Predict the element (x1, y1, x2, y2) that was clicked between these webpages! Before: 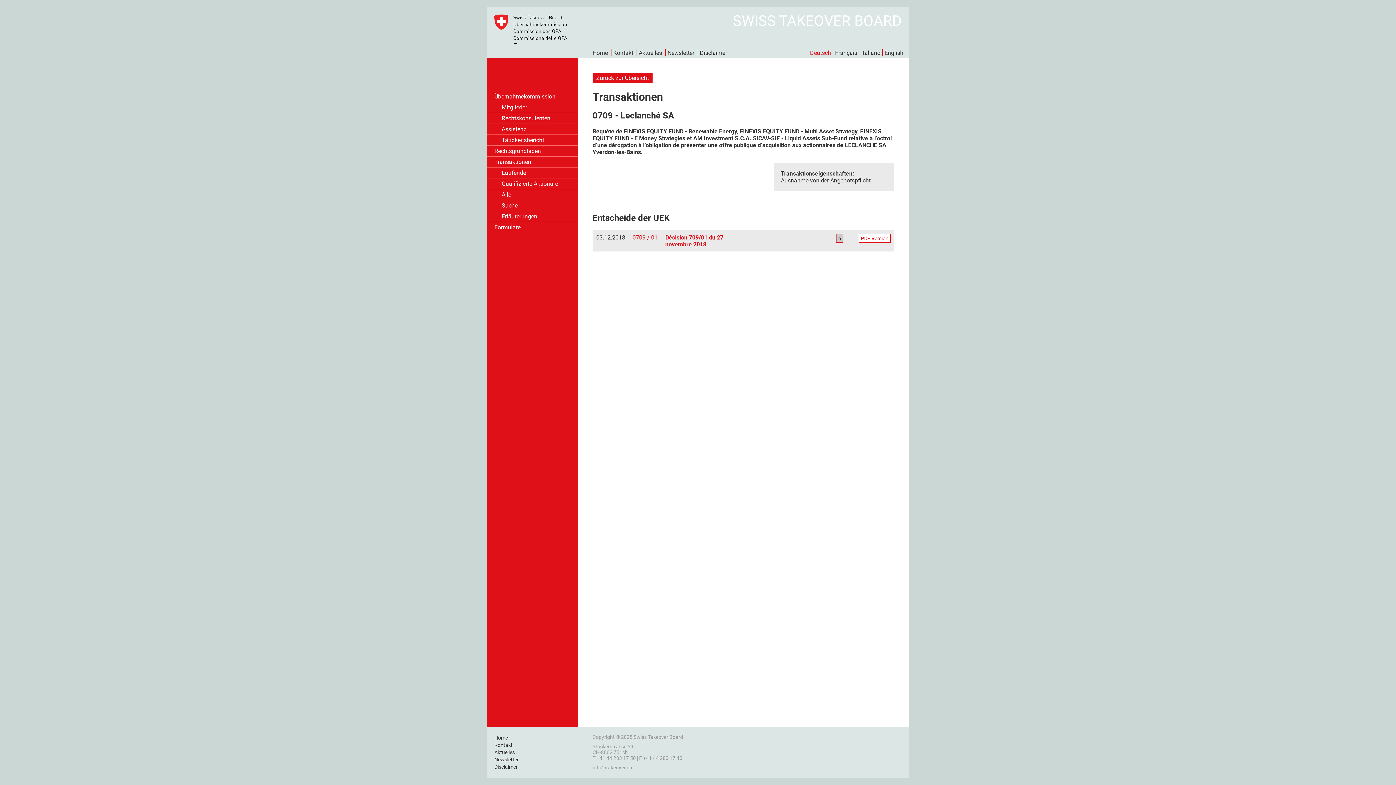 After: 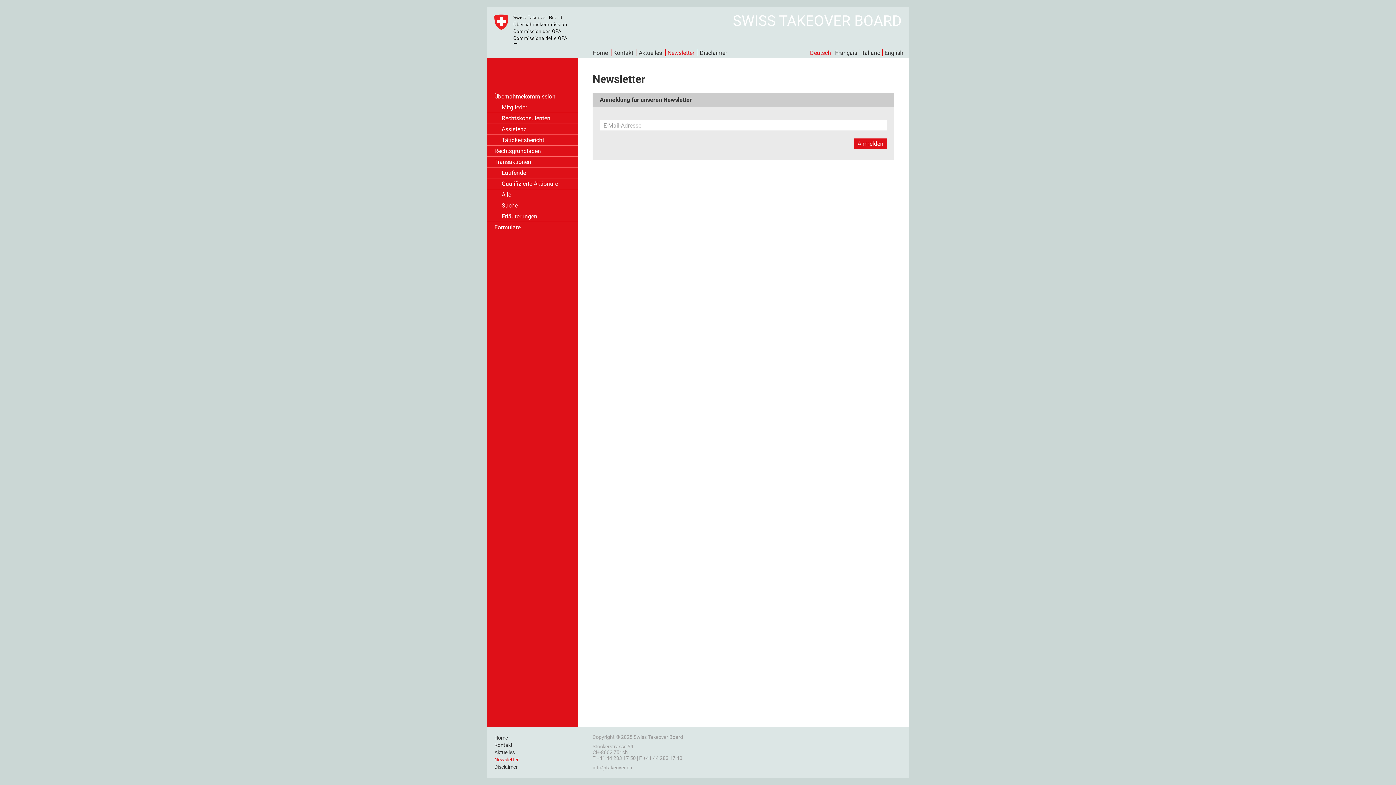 Action: label: Newsletter bbox: (487, 756, 578, 763)